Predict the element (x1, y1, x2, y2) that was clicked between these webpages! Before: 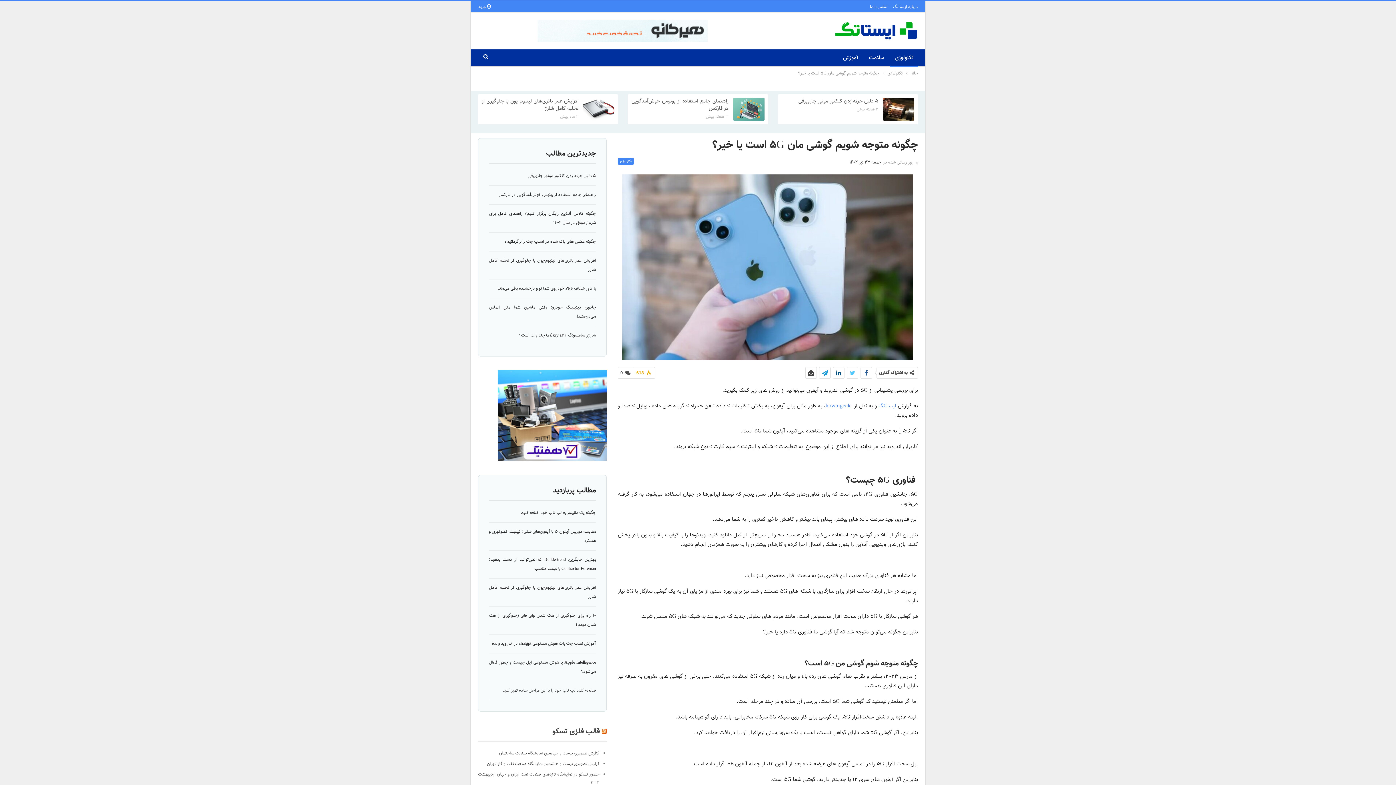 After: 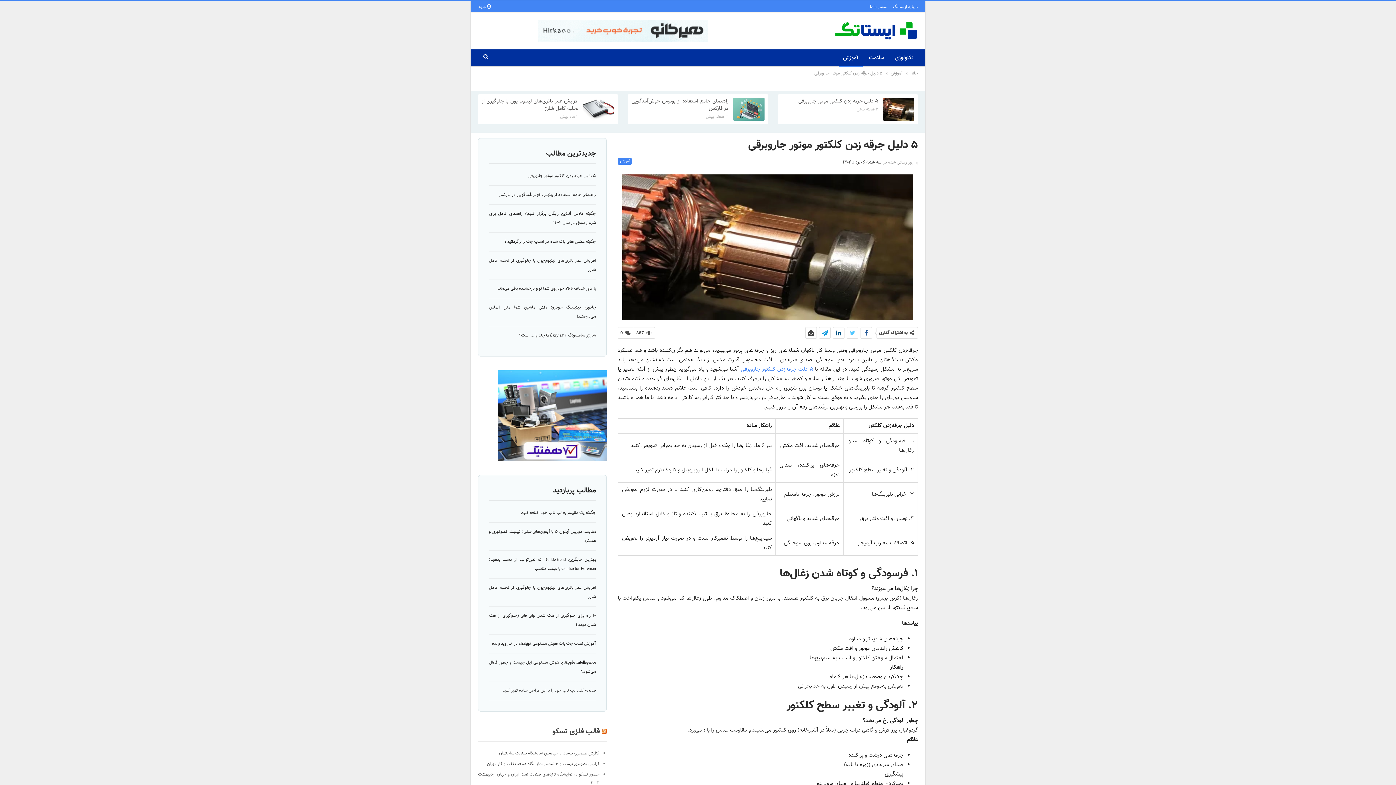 Action: bbox: (883, 97, 914, 120)